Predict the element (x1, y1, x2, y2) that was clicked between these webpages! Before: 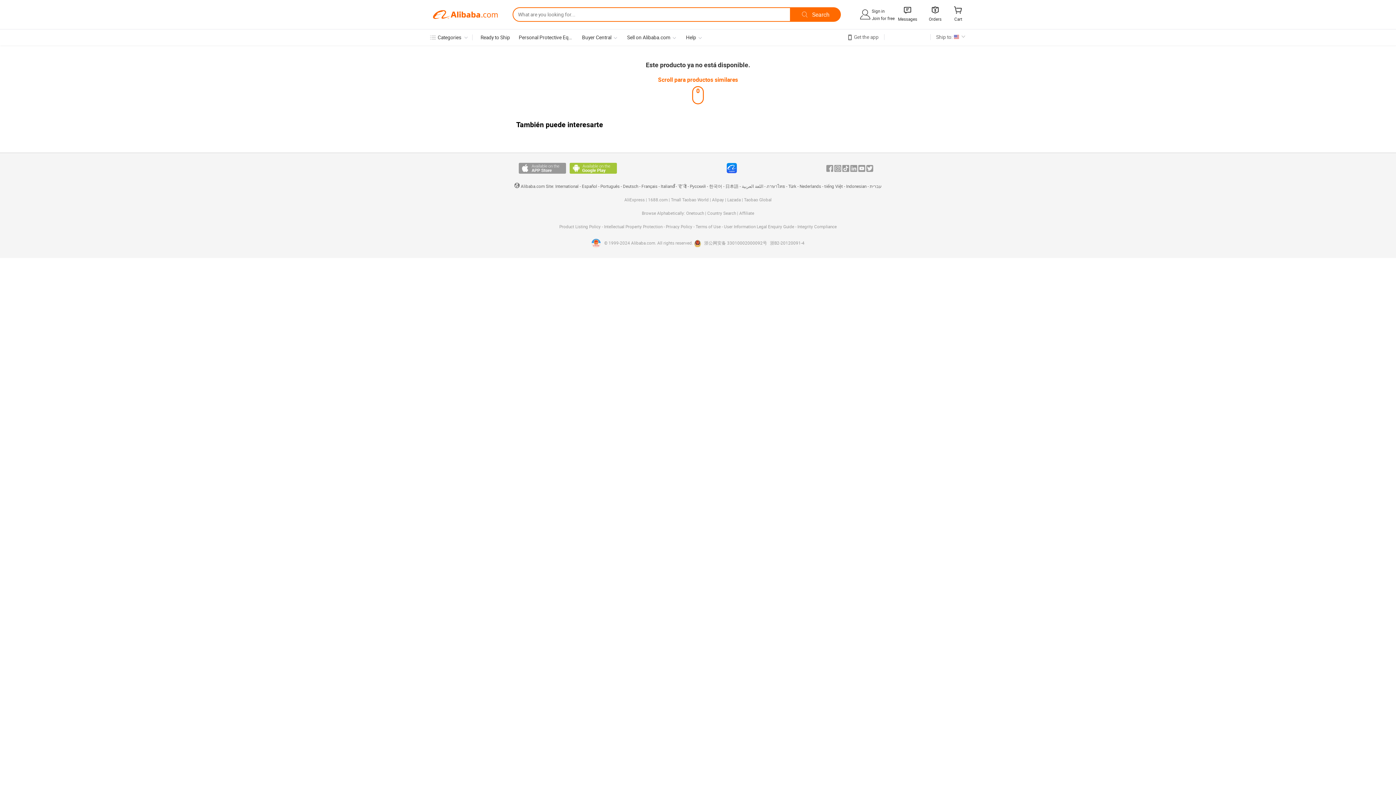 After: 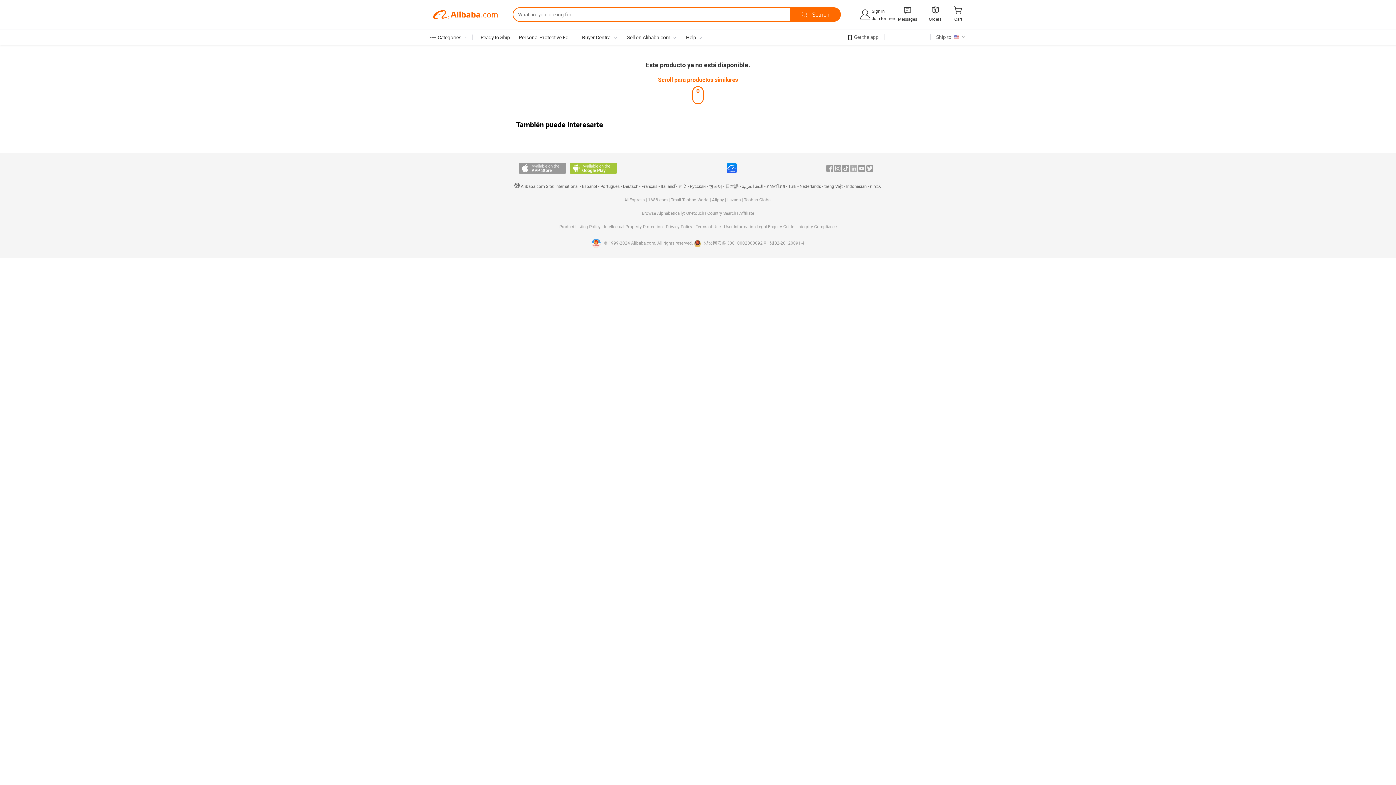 Action: label: In bbox: (850, 165, 857, 171)